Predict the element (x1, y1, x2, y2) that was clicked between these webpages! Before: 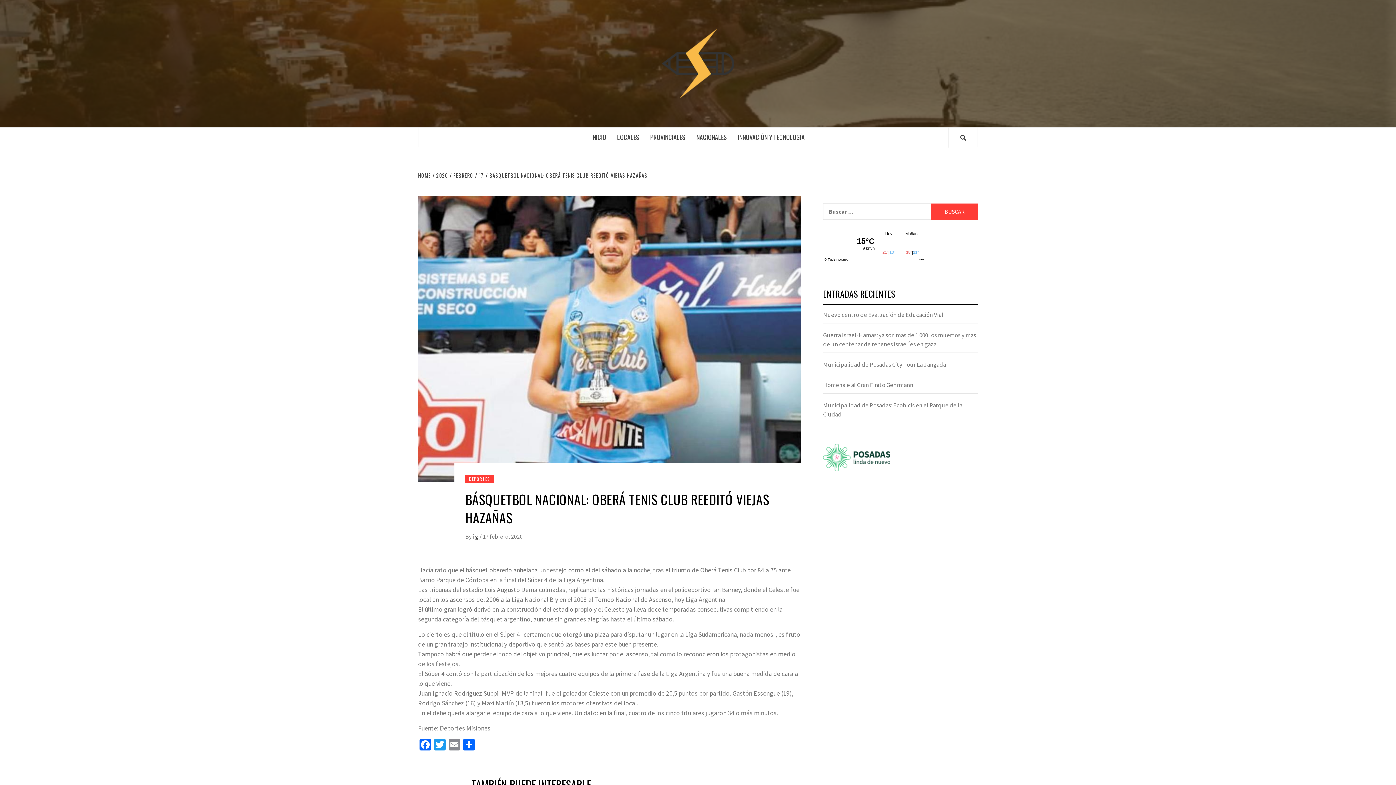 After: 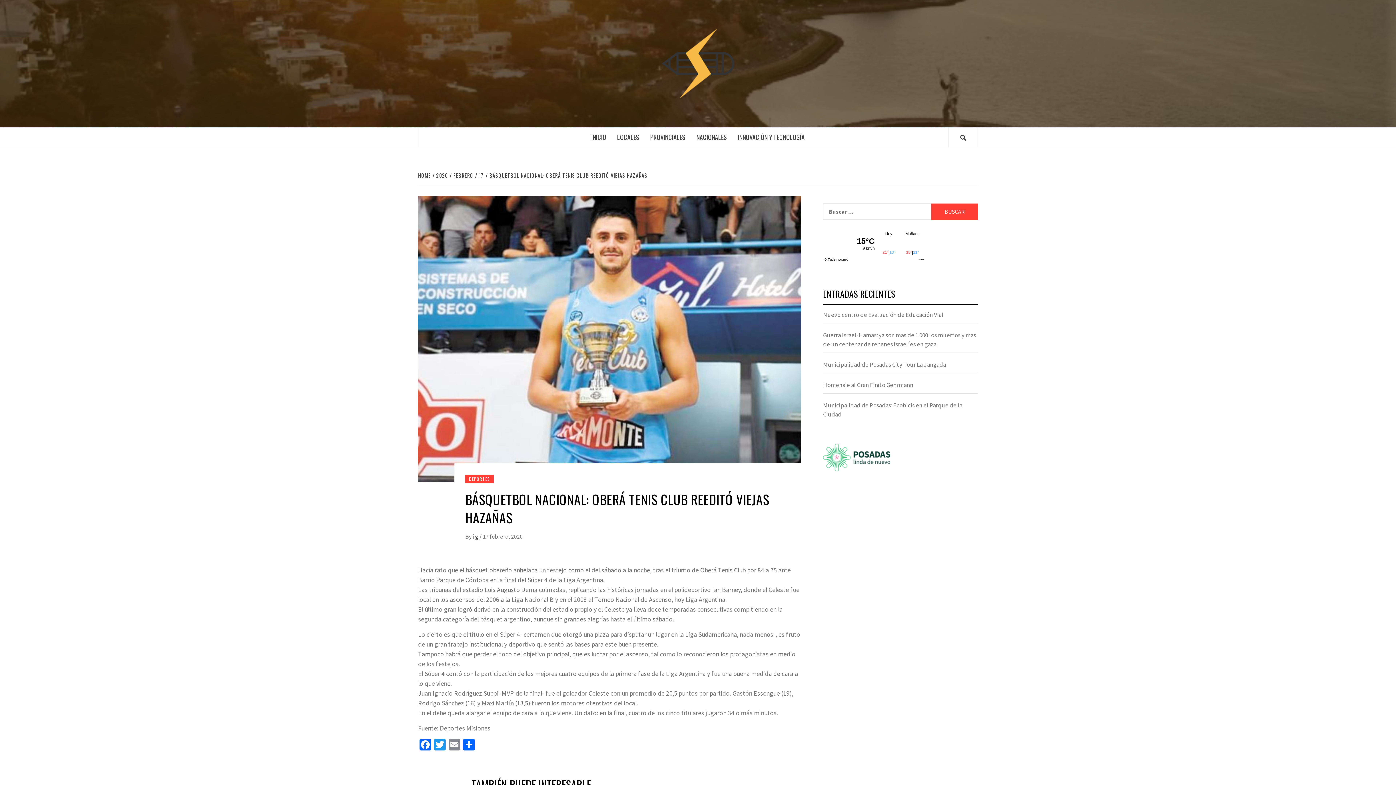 Action: bbox: (485, 171, 649, 179) label: BÁSQUETBOL NACIONAL: OBERÁ TENIS CLUB REEDITÓ VIEJAS HAZAÑAS